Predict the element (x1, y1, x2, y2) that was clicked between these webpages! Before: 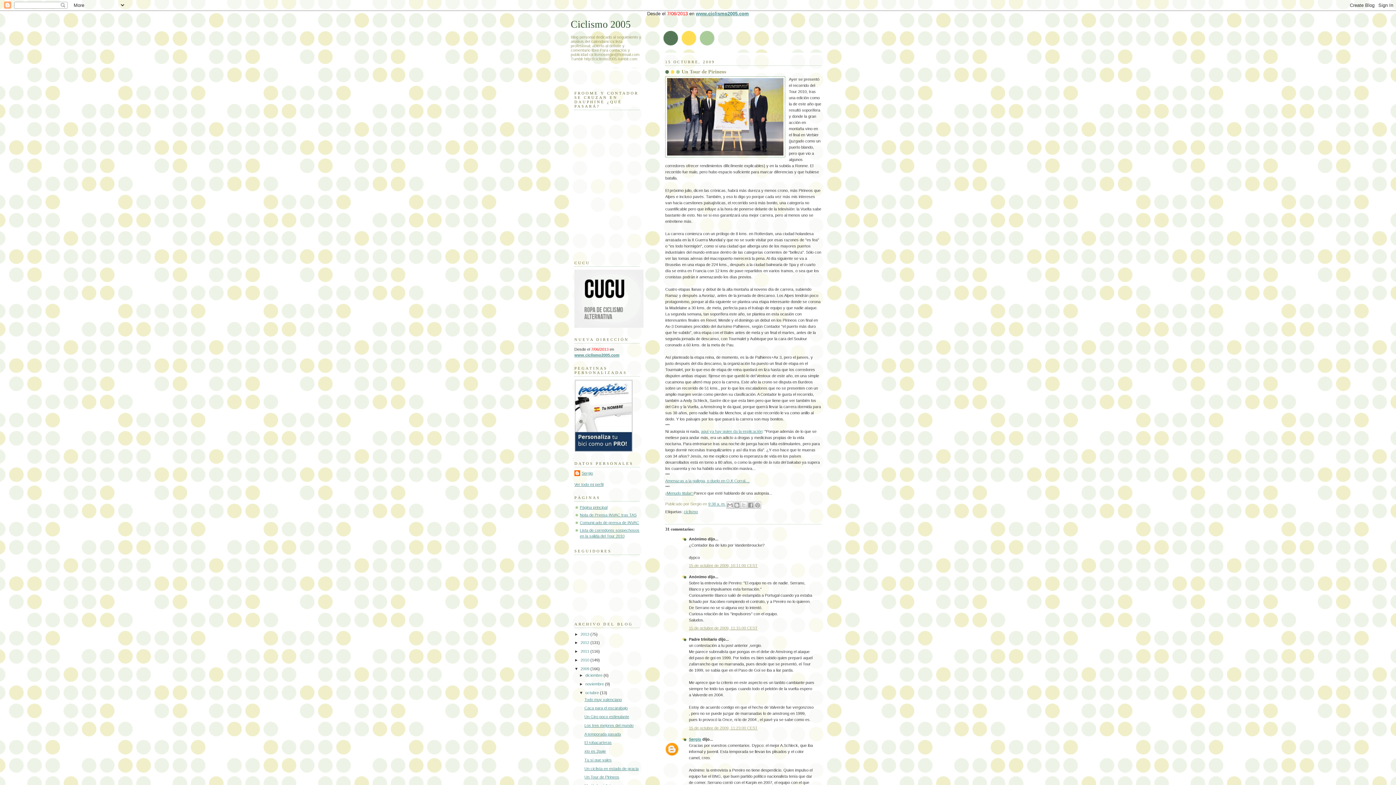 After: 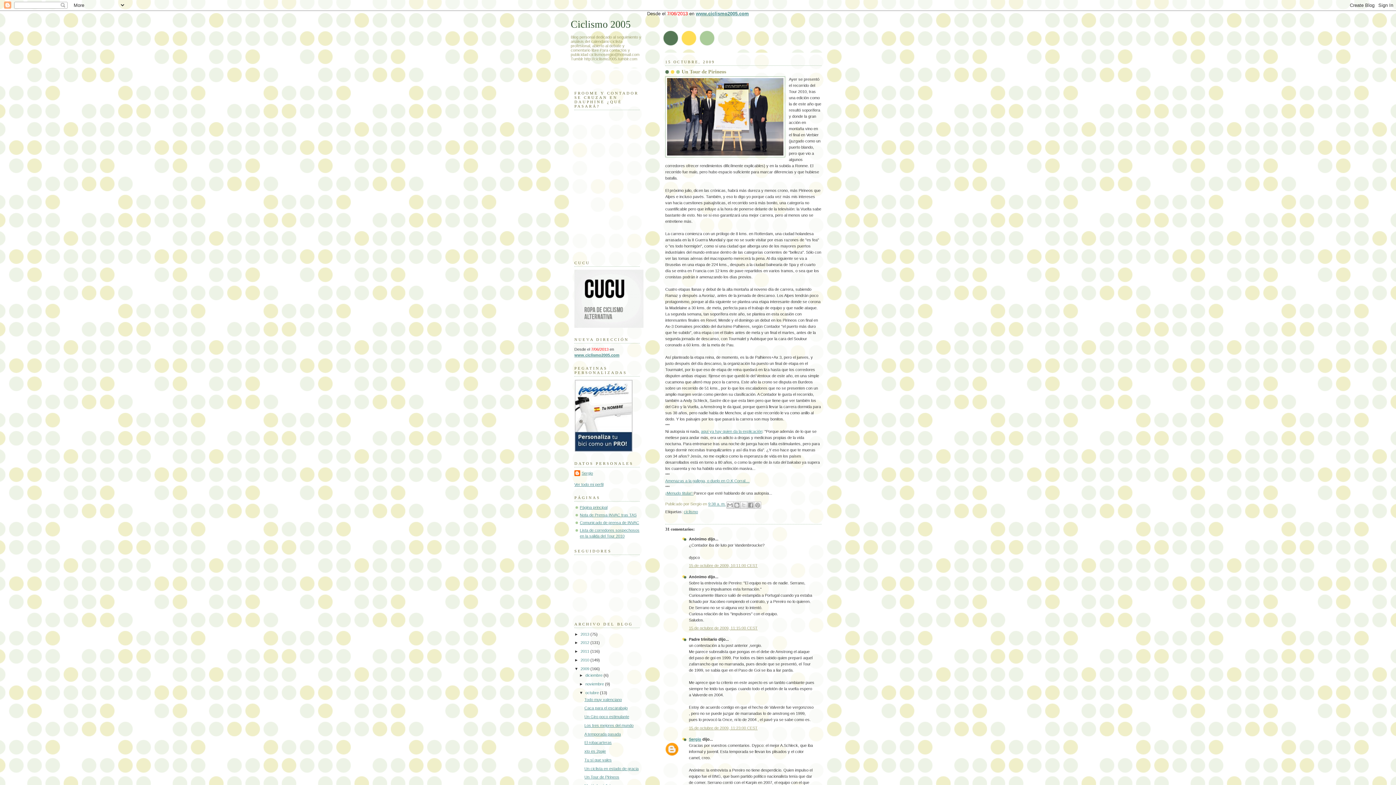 Action: bbox: (584, 775, 619, 779) label: Un Tour de Pirineos